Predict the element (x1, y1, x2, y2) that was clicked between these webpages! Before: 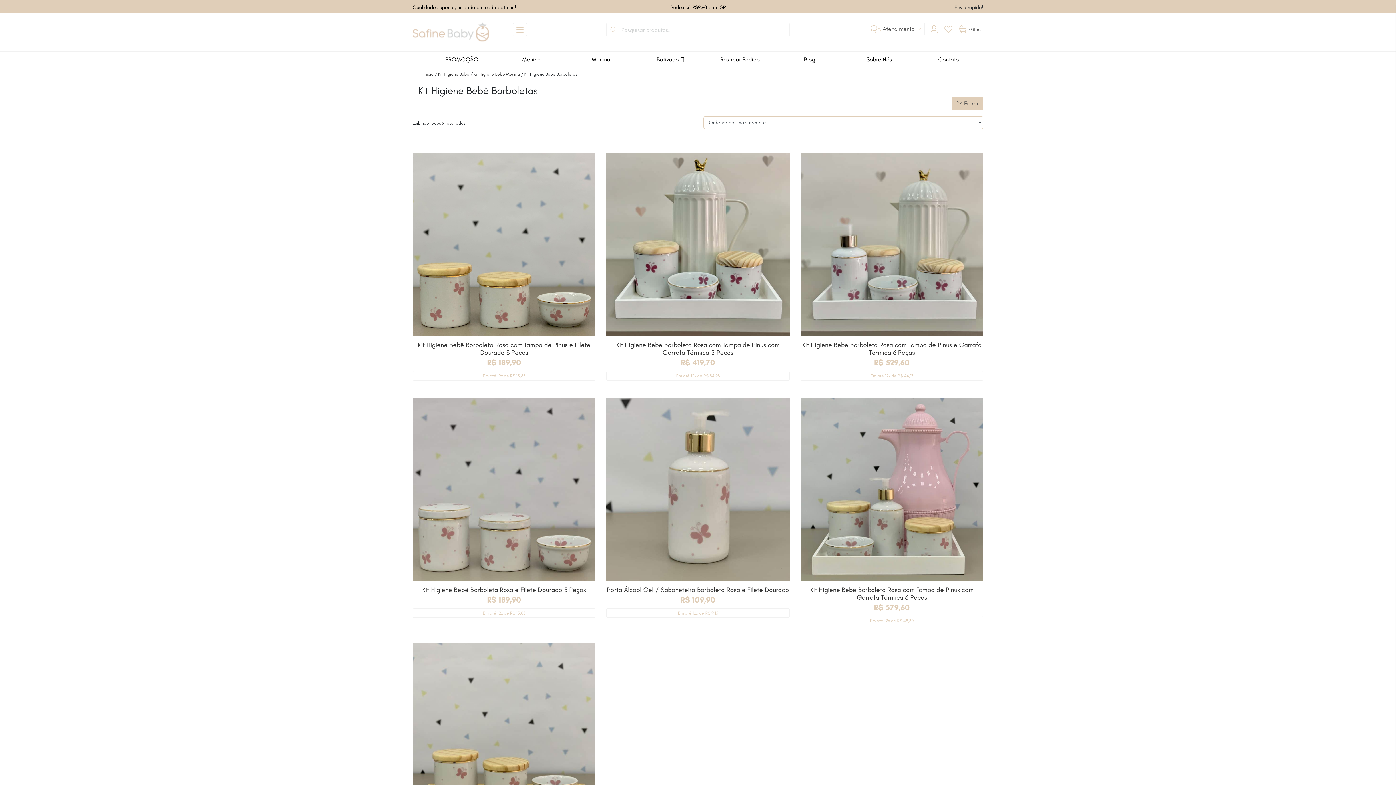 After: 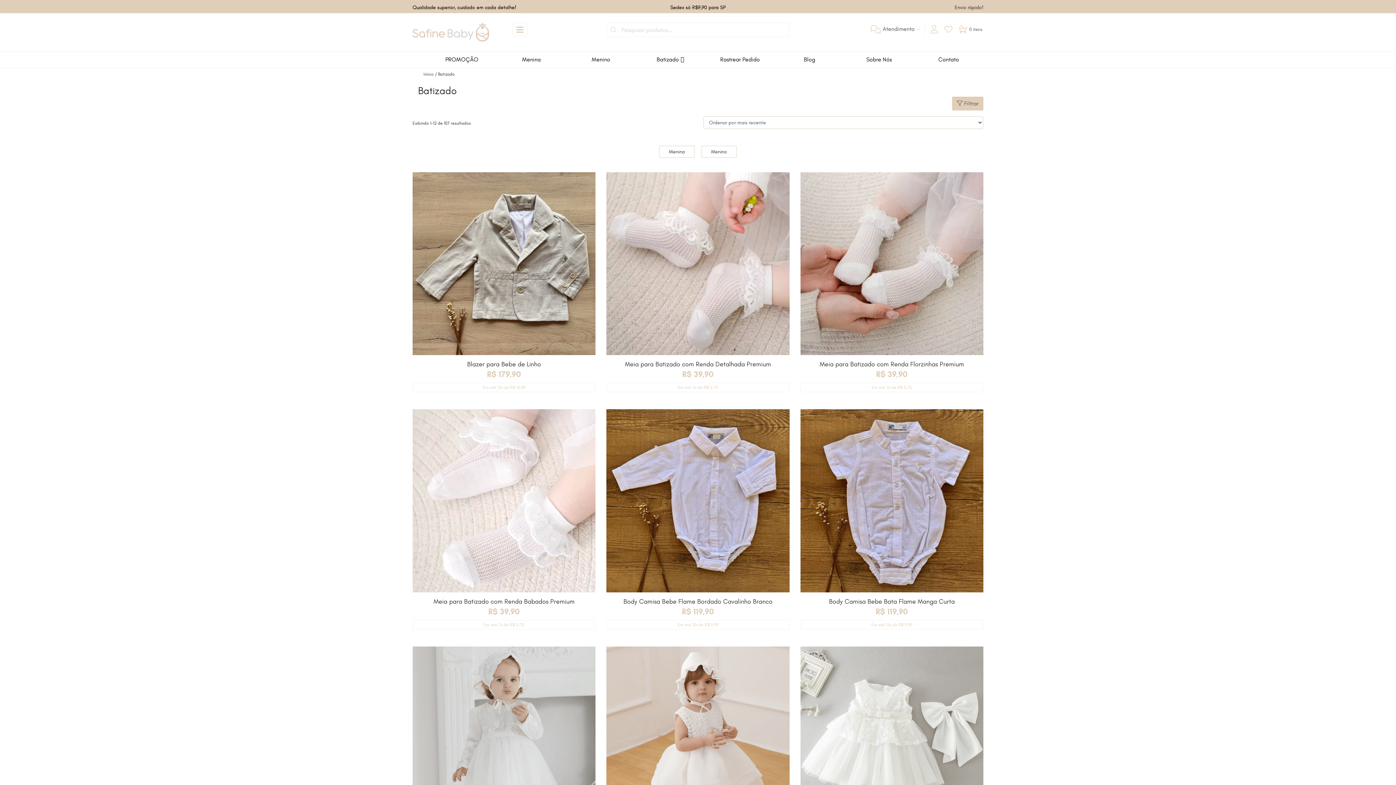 Action: label: Batizado bbox: (635, 53, 705, 65)